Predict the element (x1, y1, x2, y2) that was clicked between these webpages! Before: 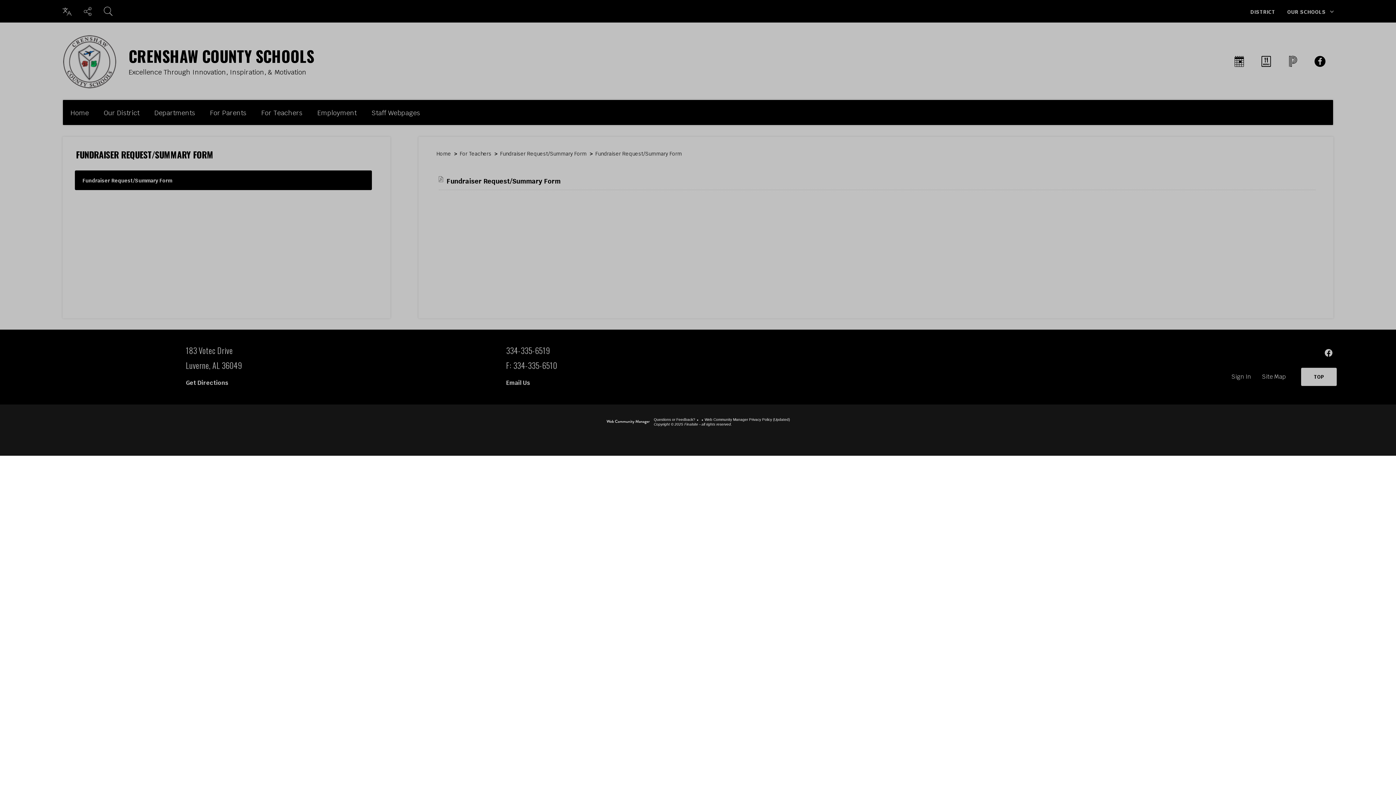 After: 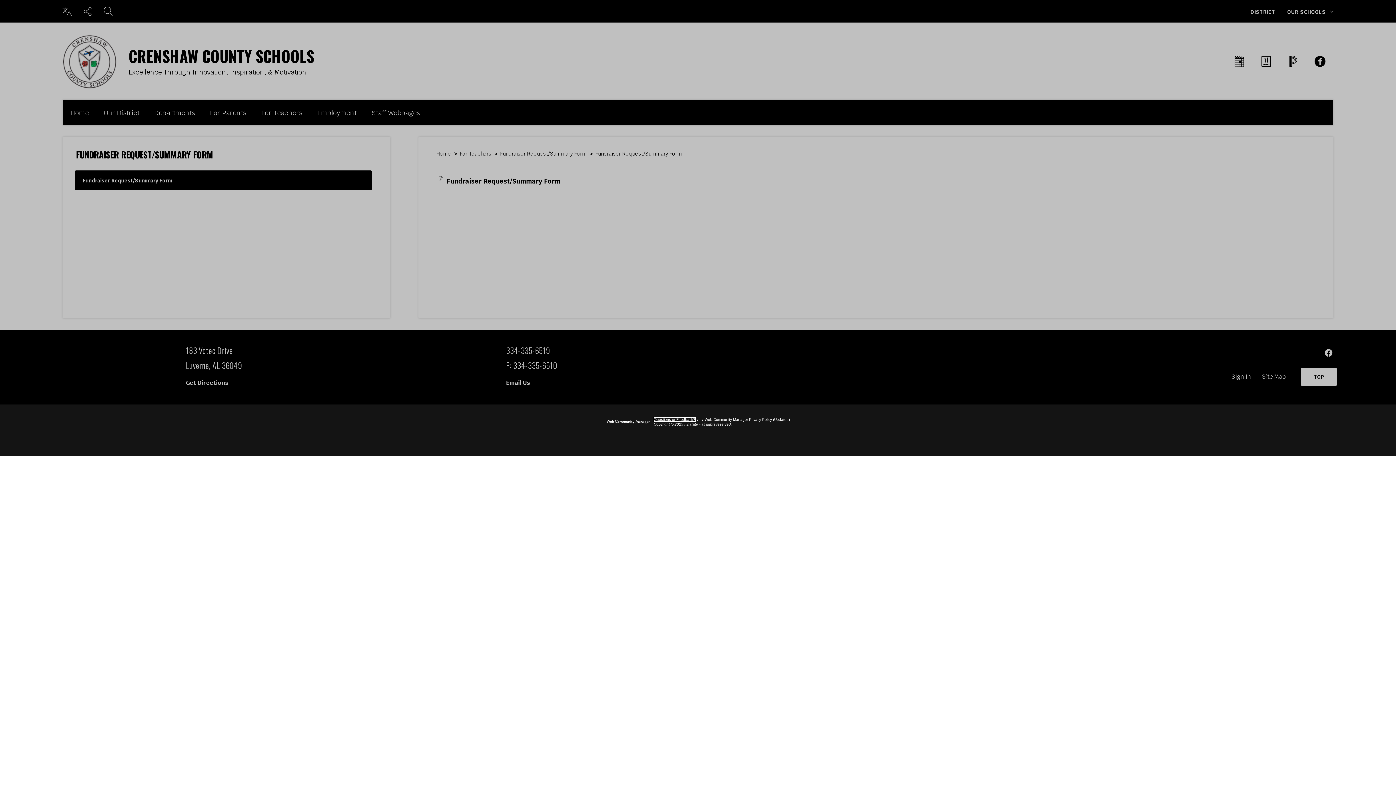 Action: label: Questions or Feedback? bbox: (654, 417, 695, 421)